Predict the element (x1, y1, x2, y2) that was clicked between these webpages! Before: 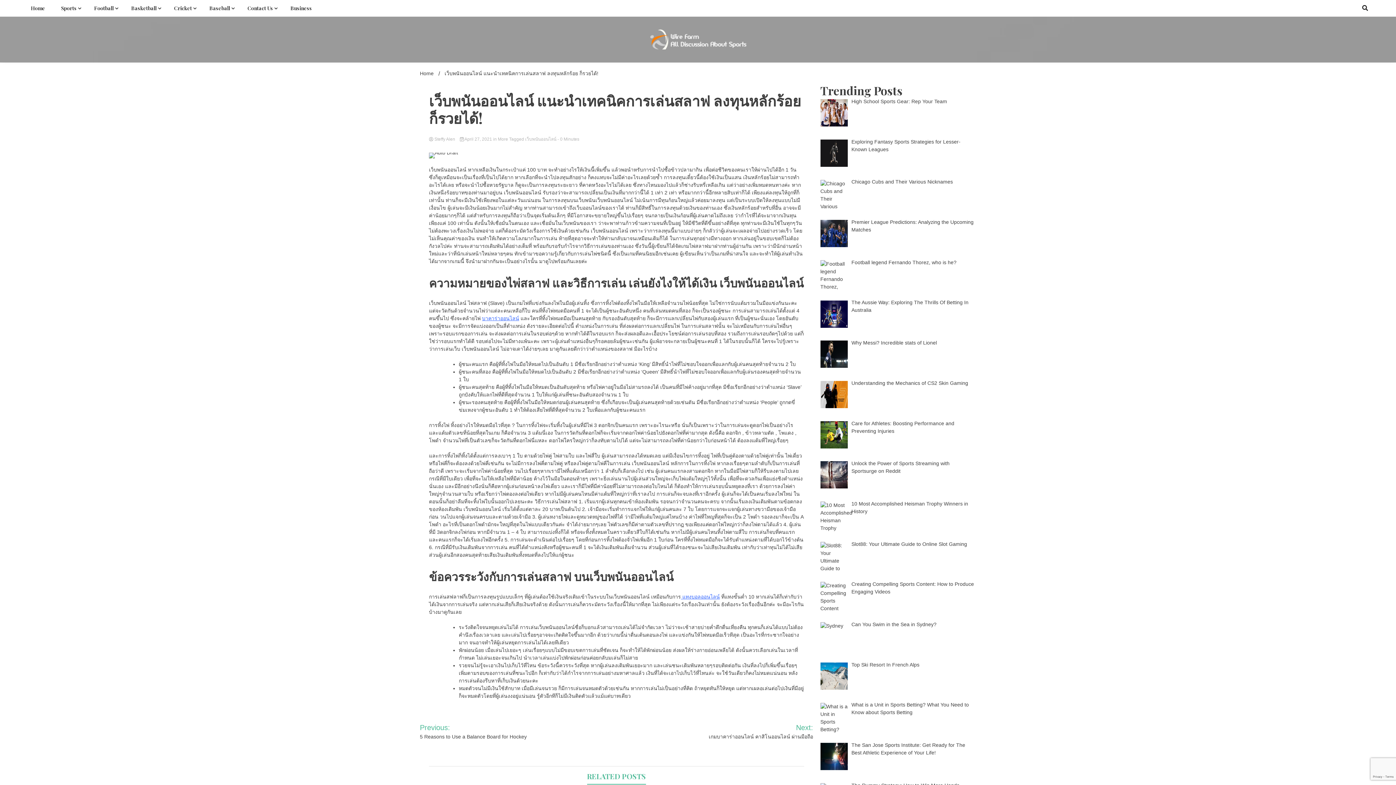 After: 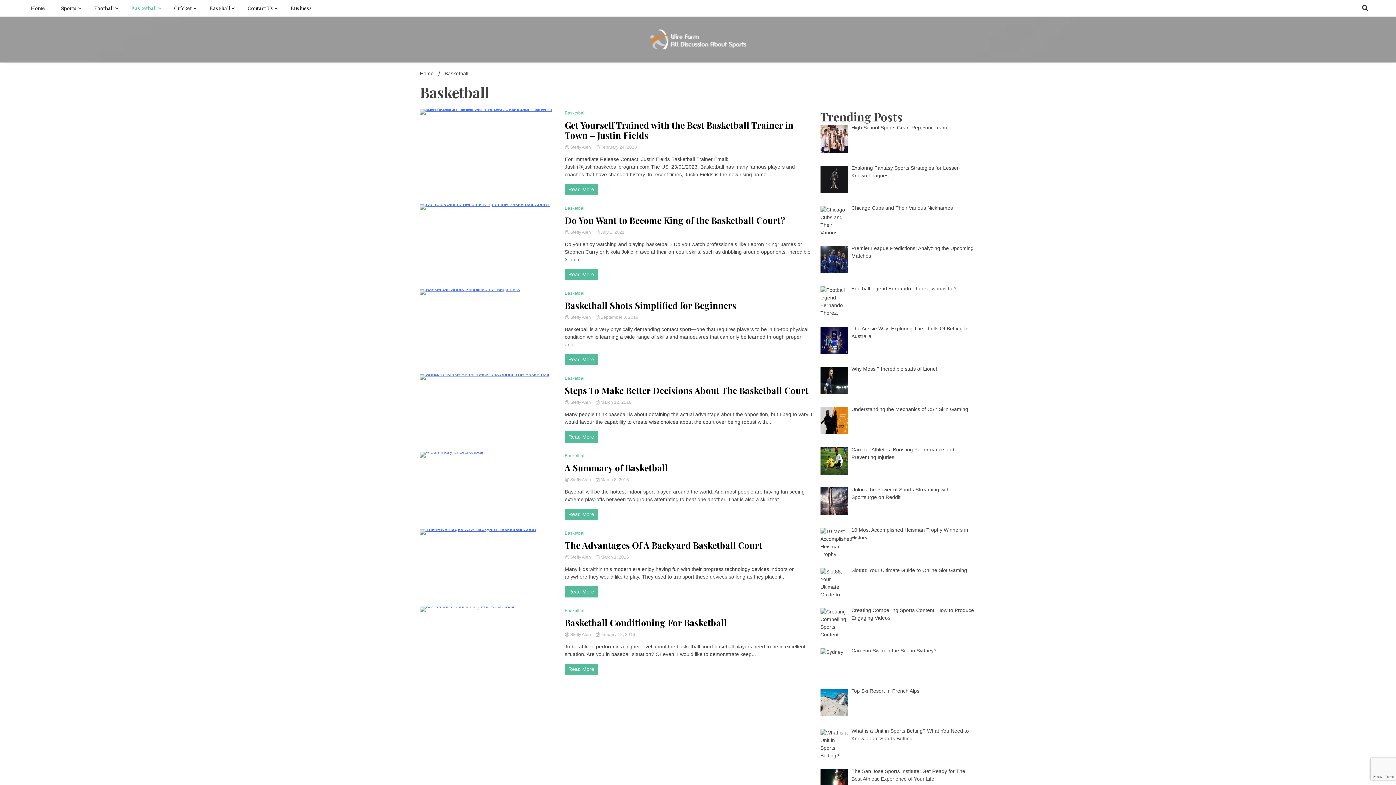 Action: label: Basketball bbox: (124, 0, 165, 16)